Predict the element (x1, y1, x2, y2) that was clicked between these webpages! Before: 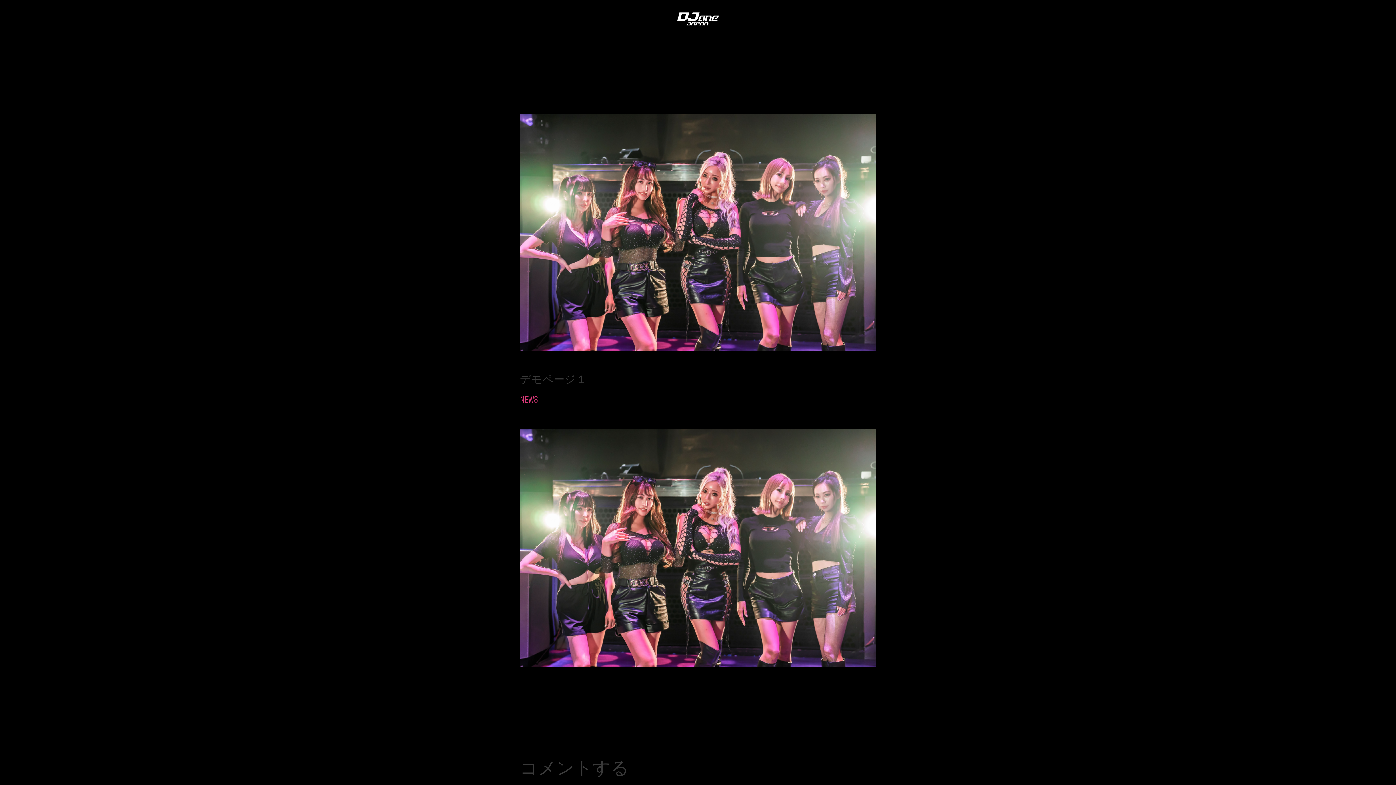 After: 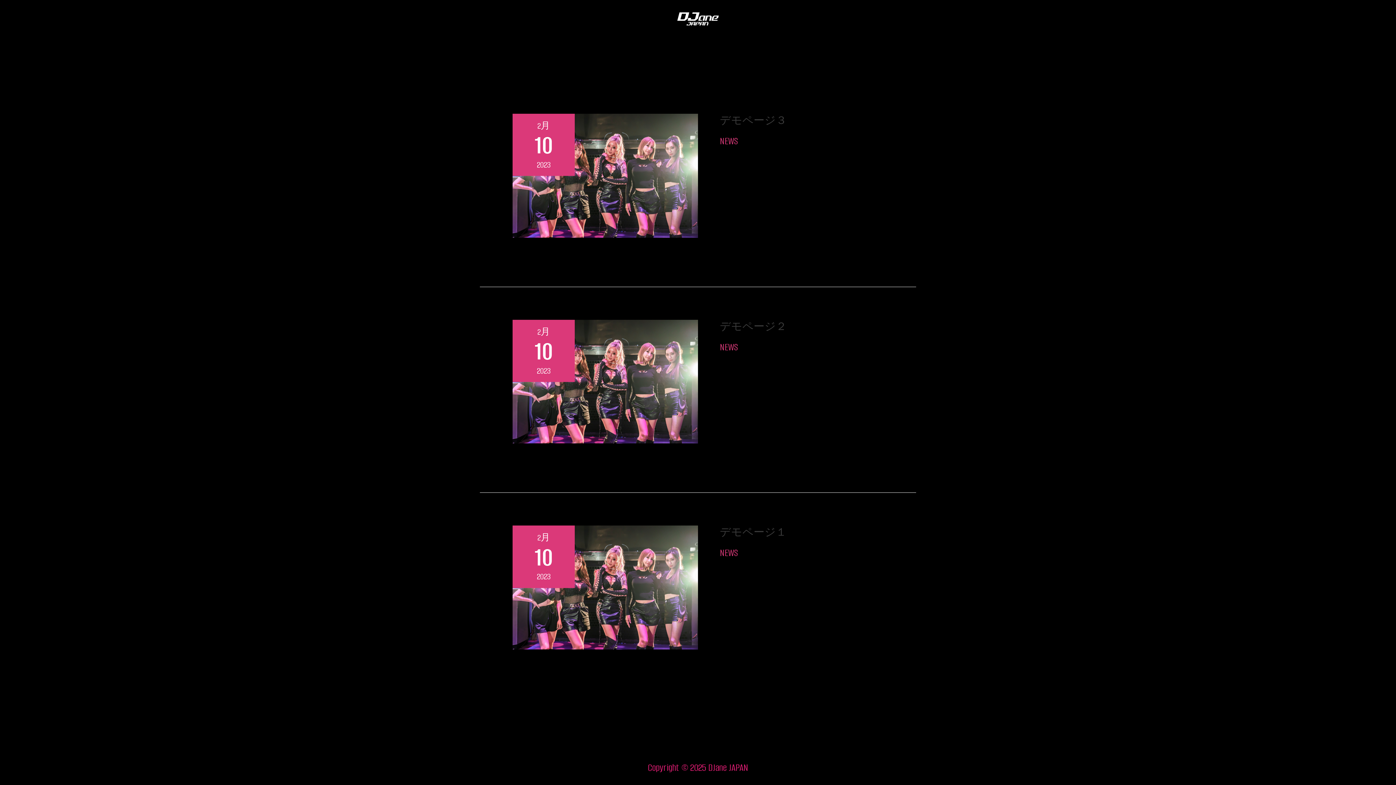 Action: bbox: (520, 393, 538, 406) label: NEWS